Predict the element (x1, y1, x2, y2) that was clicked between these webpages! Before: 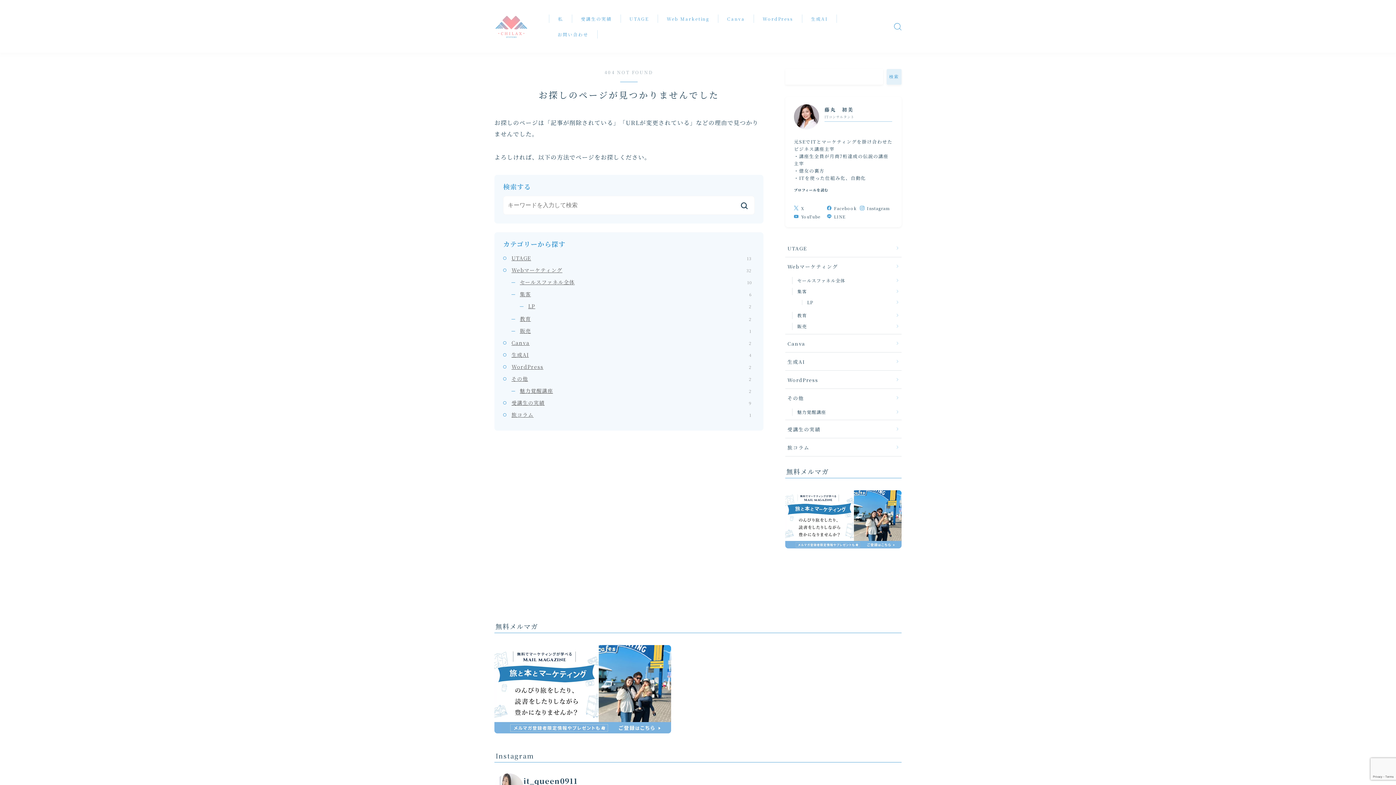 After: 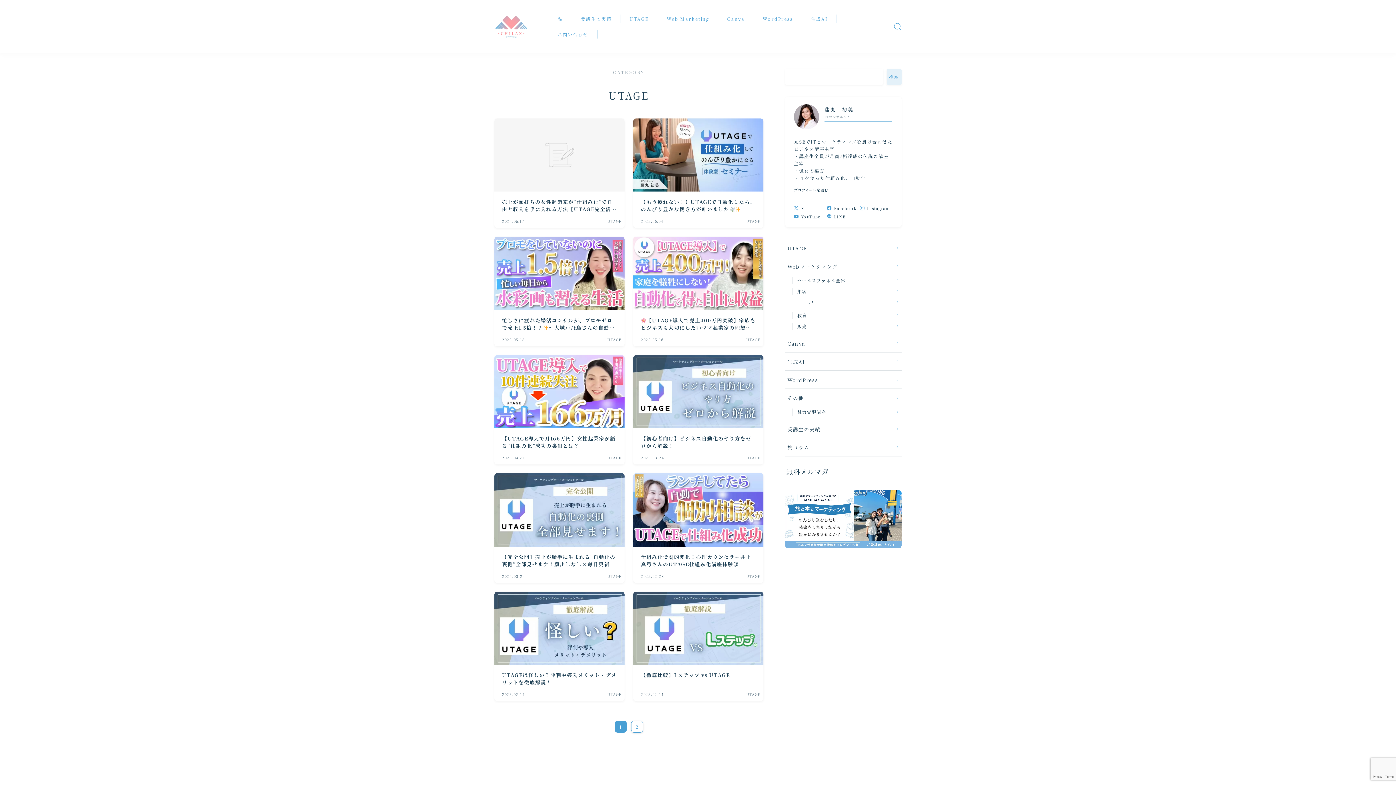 Action: label: UTAGE bbox: (785, 239, 901, 257)